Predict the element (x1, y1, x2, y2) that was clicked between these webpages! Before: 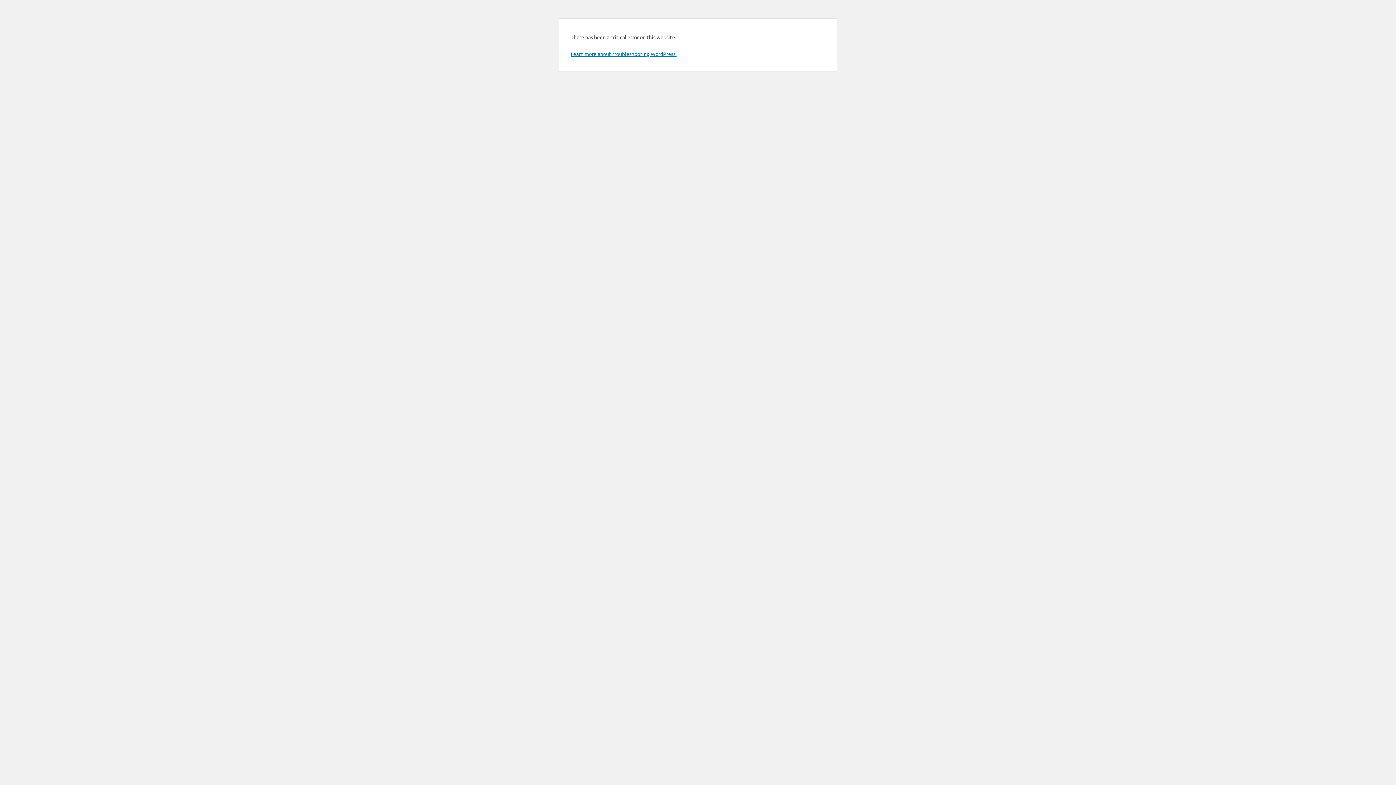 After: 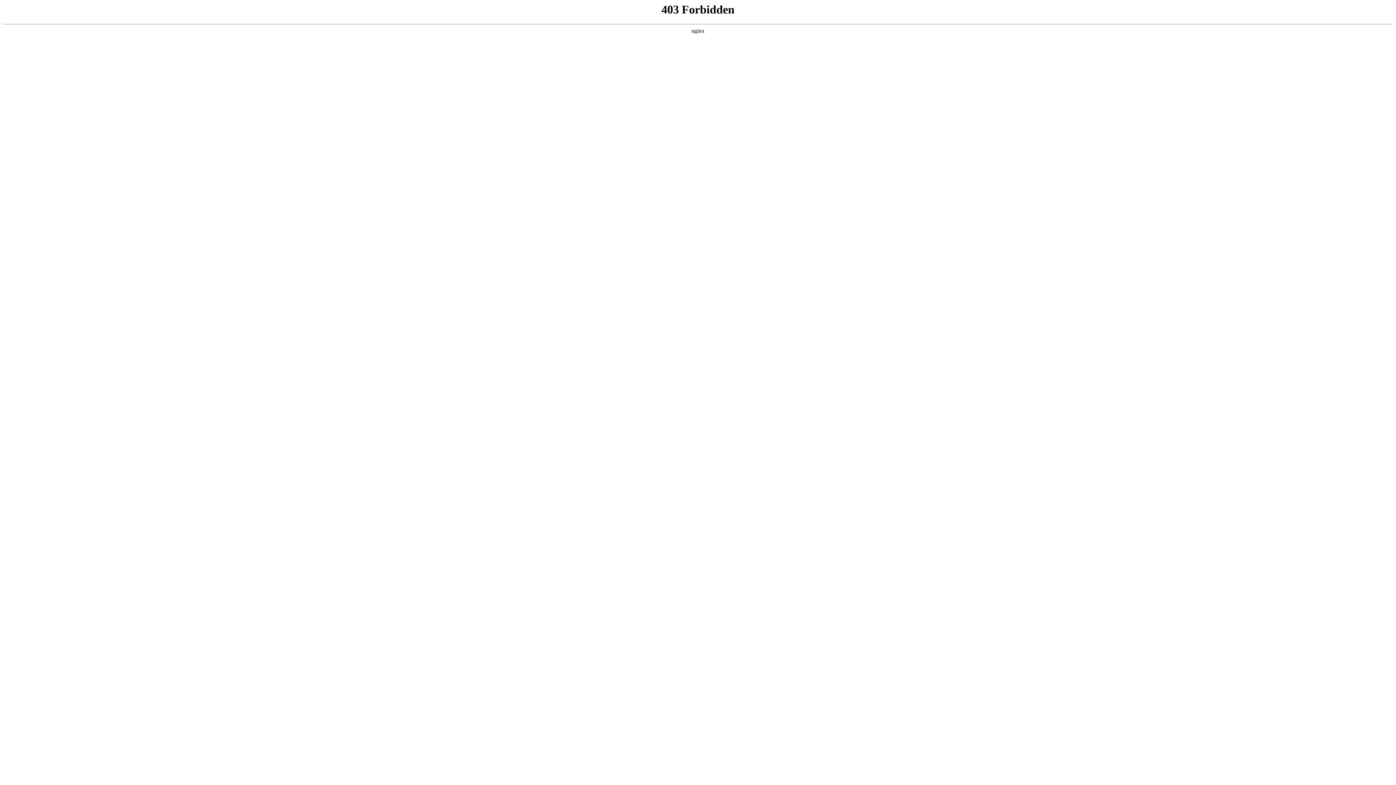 Action: bbox: (570, 50, 676, 57) label: Learn more about troubleshooting WordPress.